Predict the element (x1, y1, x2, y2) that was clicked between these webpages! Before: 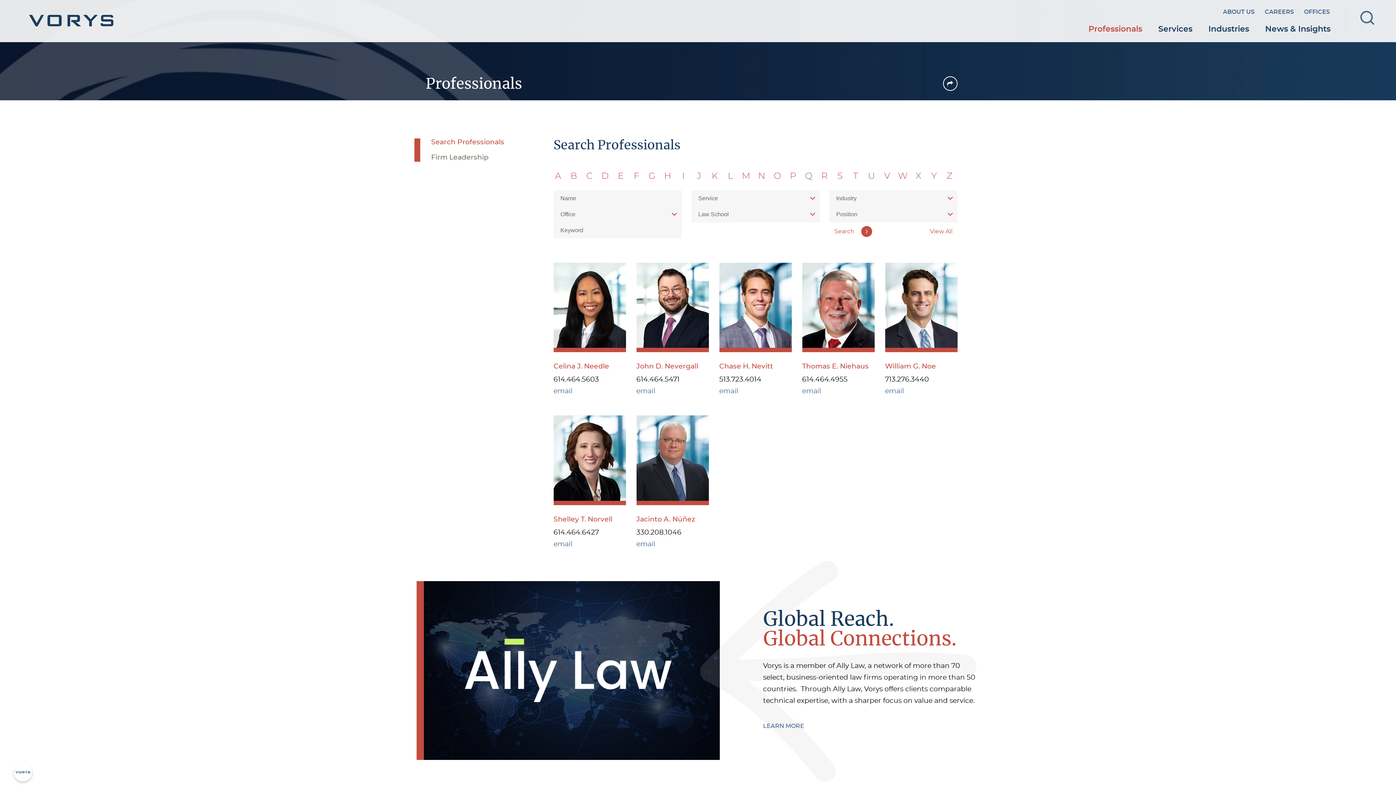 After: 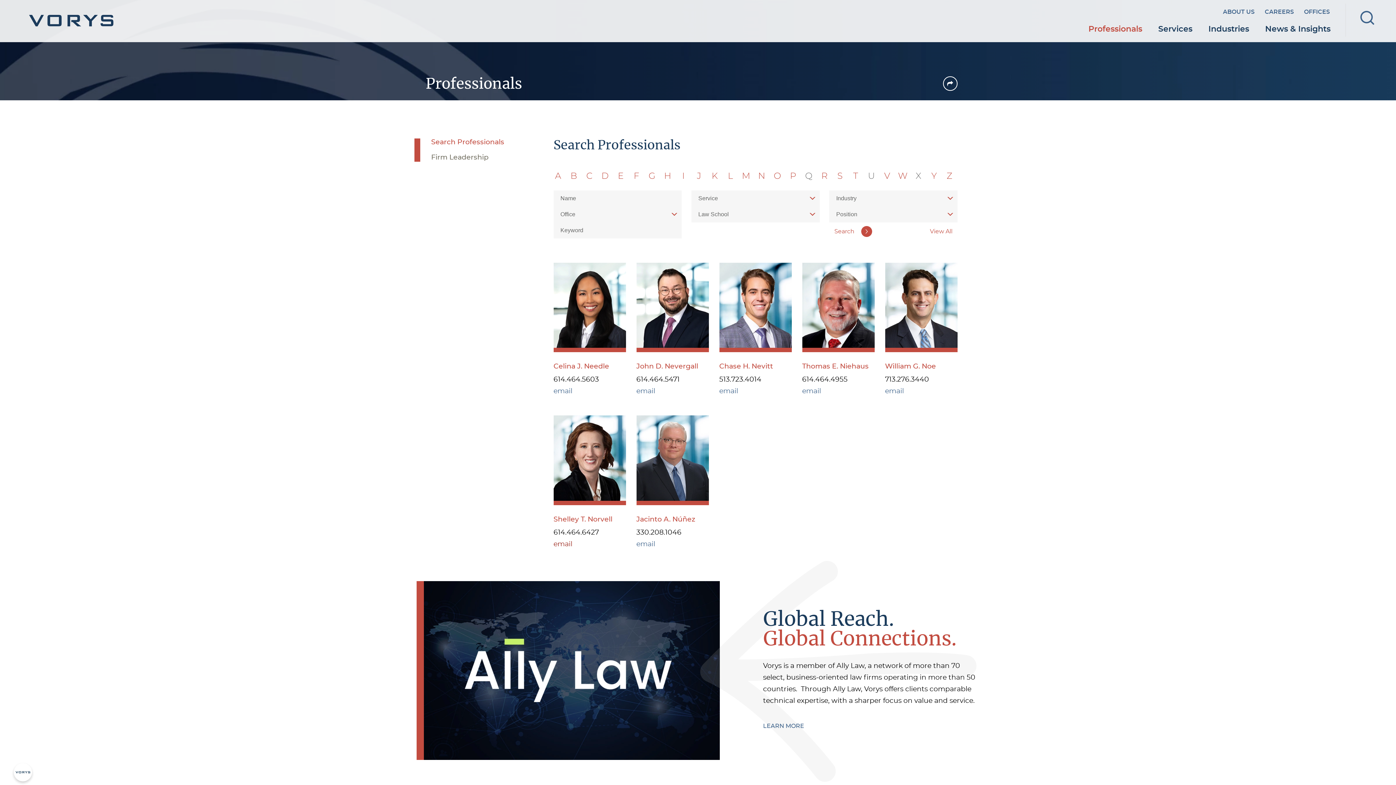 Action: label: email bbox: (553, 540, 572, 547)